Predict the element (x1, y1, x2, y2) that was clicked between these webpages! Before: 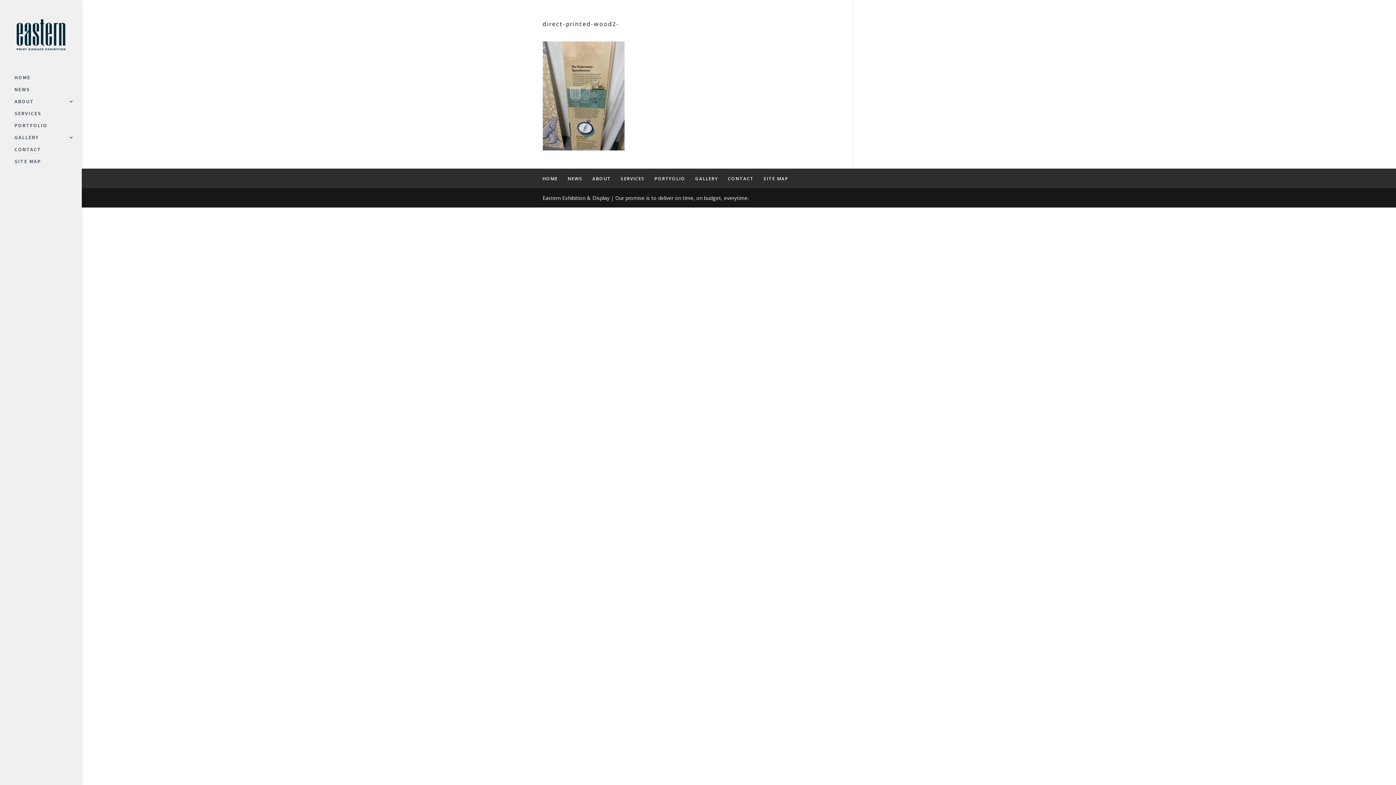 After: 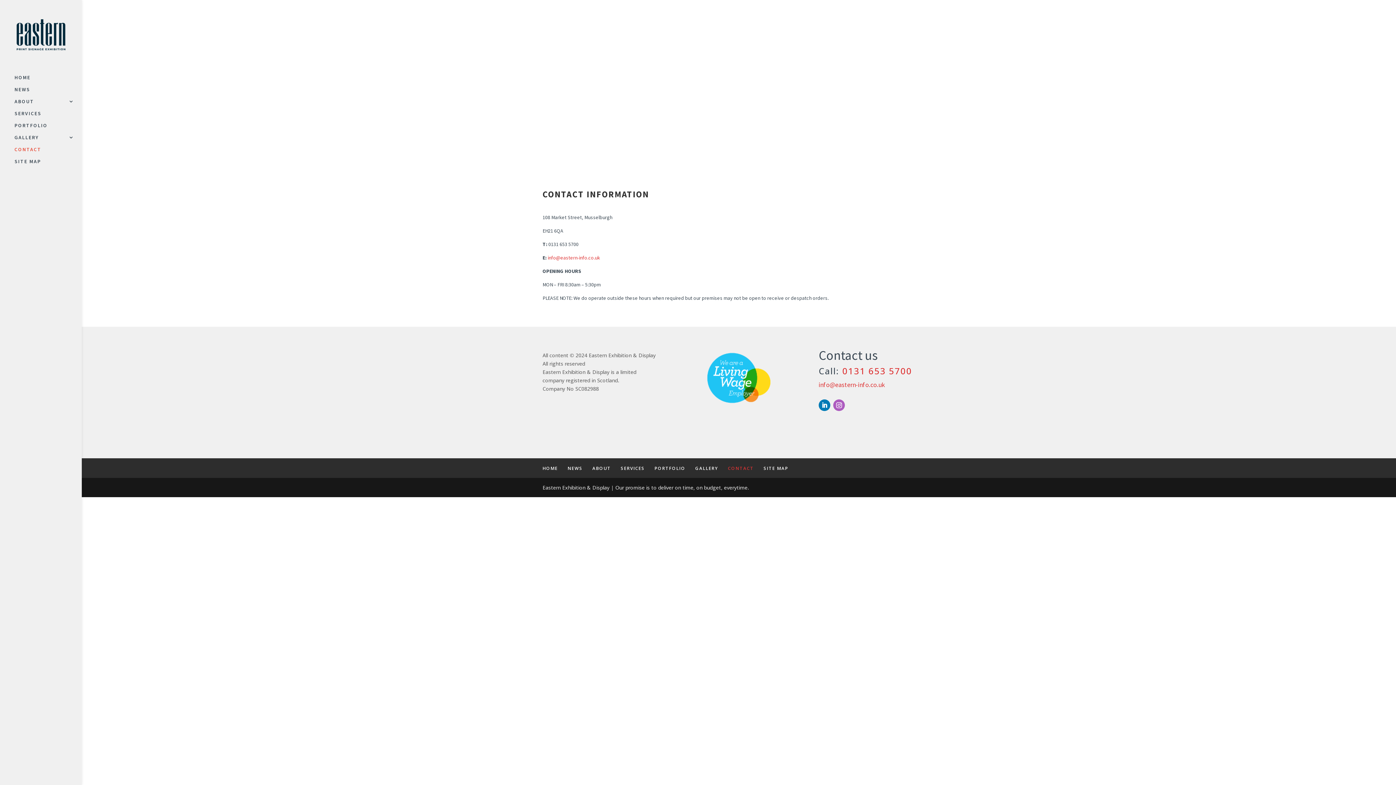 Action: label: CONTACT bbox: (14, 147, 81, 159)